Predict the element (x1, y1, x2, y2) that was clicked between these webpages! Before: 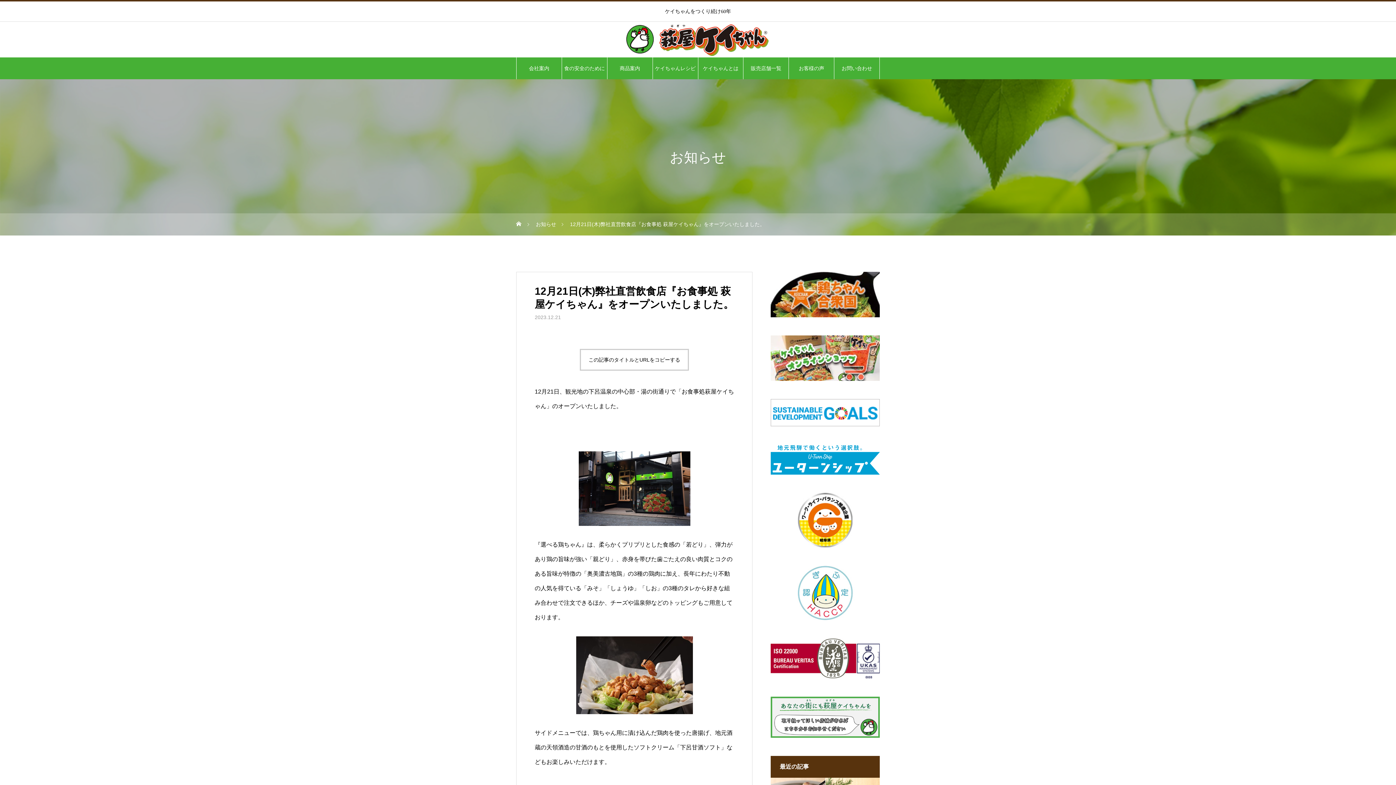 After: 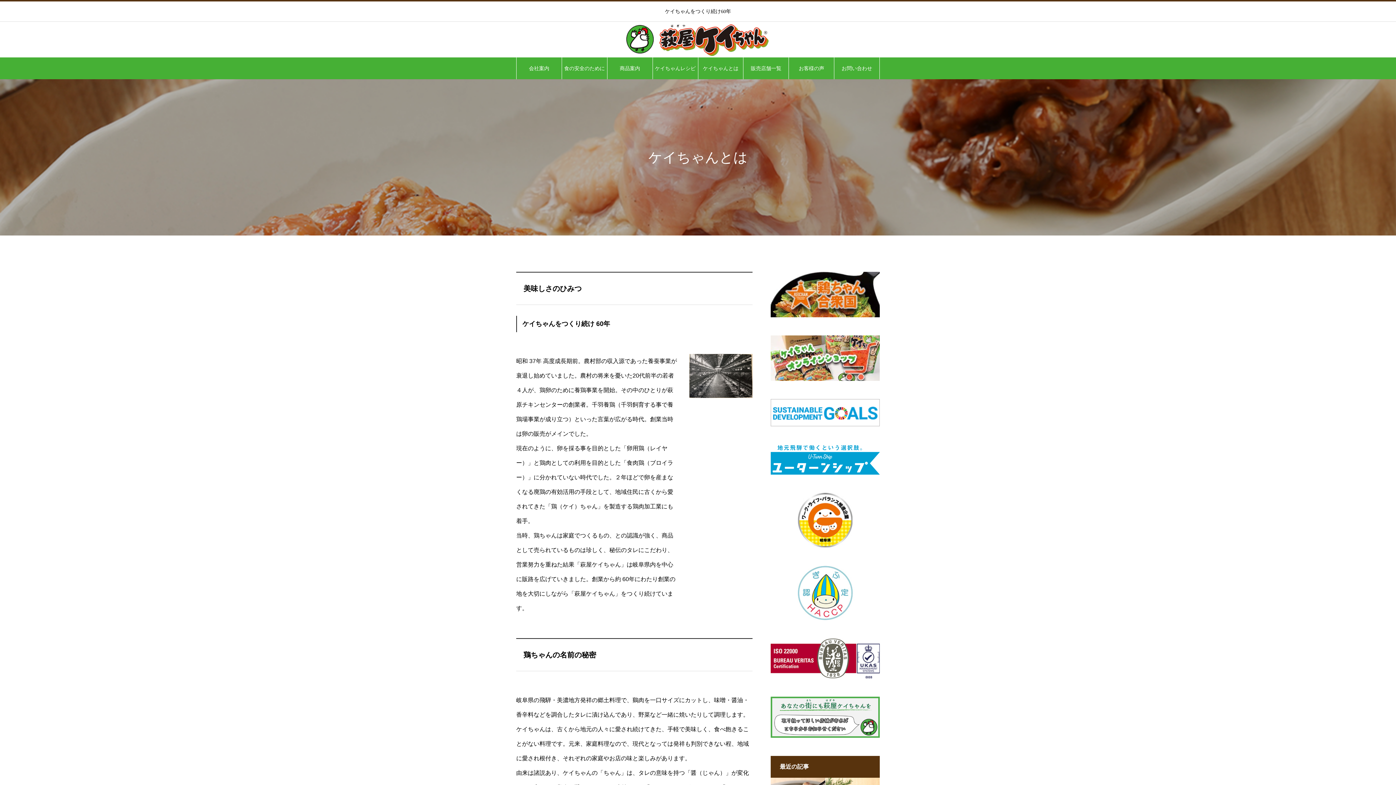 Action: label: ケイちゃんとは bbox: (698, 57, 743, 79)